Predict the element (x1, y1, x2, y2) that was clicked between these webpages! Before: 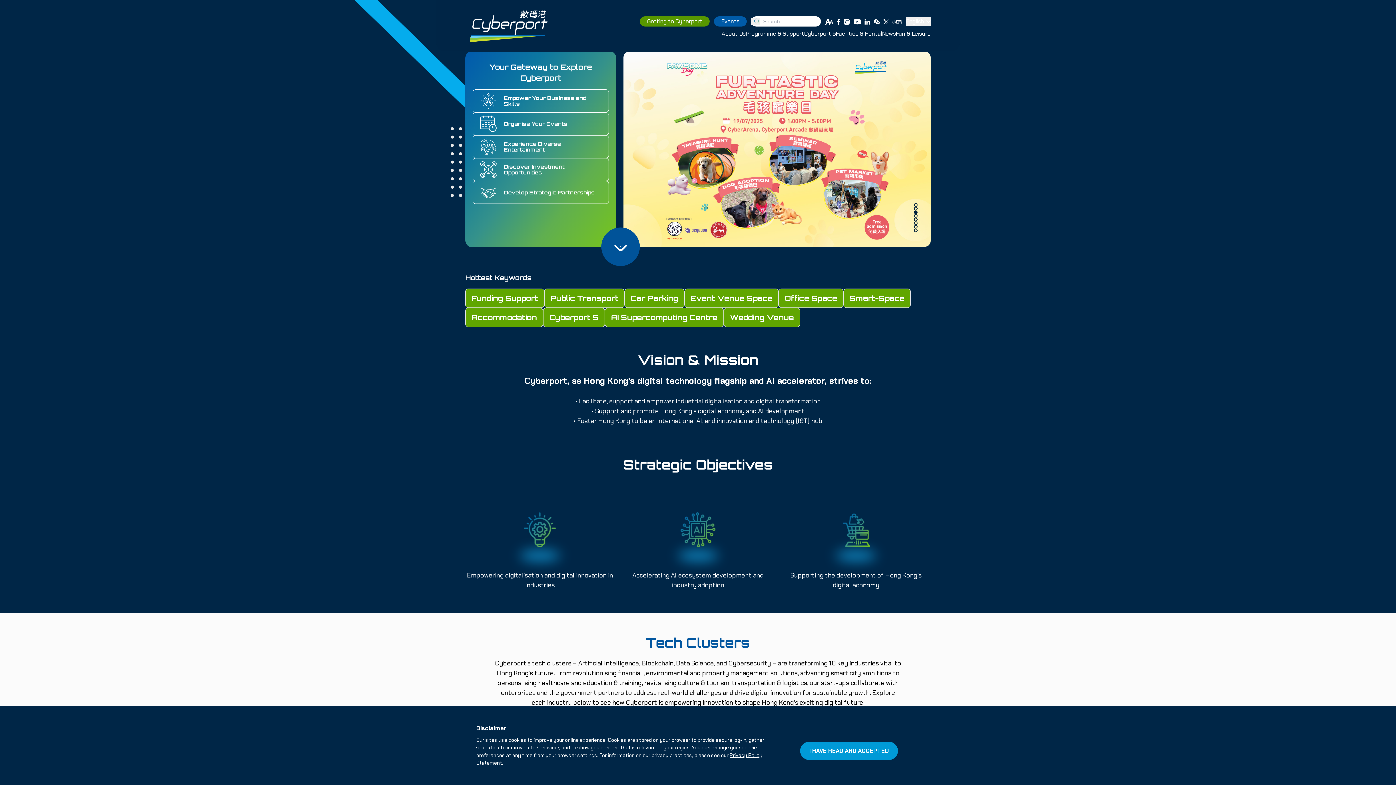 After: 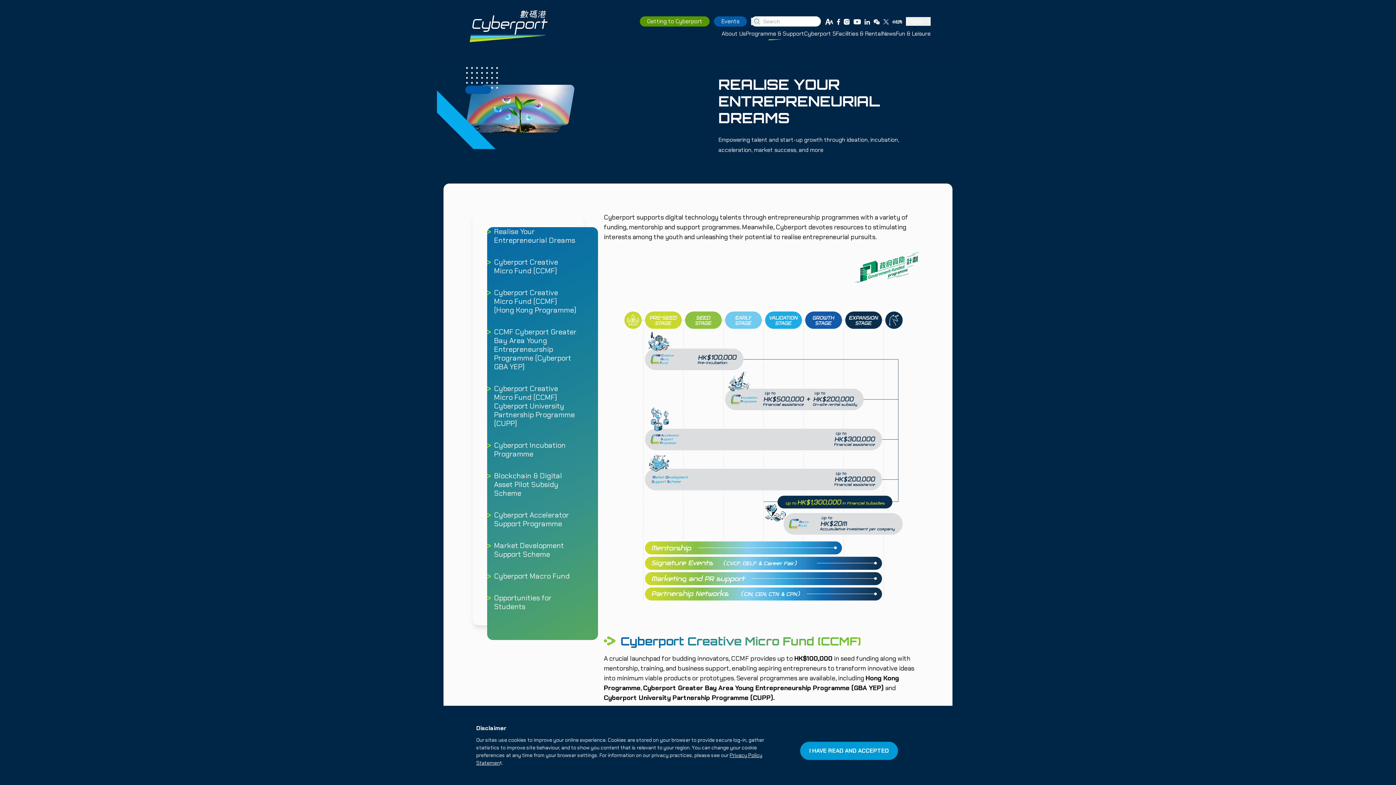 Action: bbox: (465, 288, 544, 308) label: Funding Support